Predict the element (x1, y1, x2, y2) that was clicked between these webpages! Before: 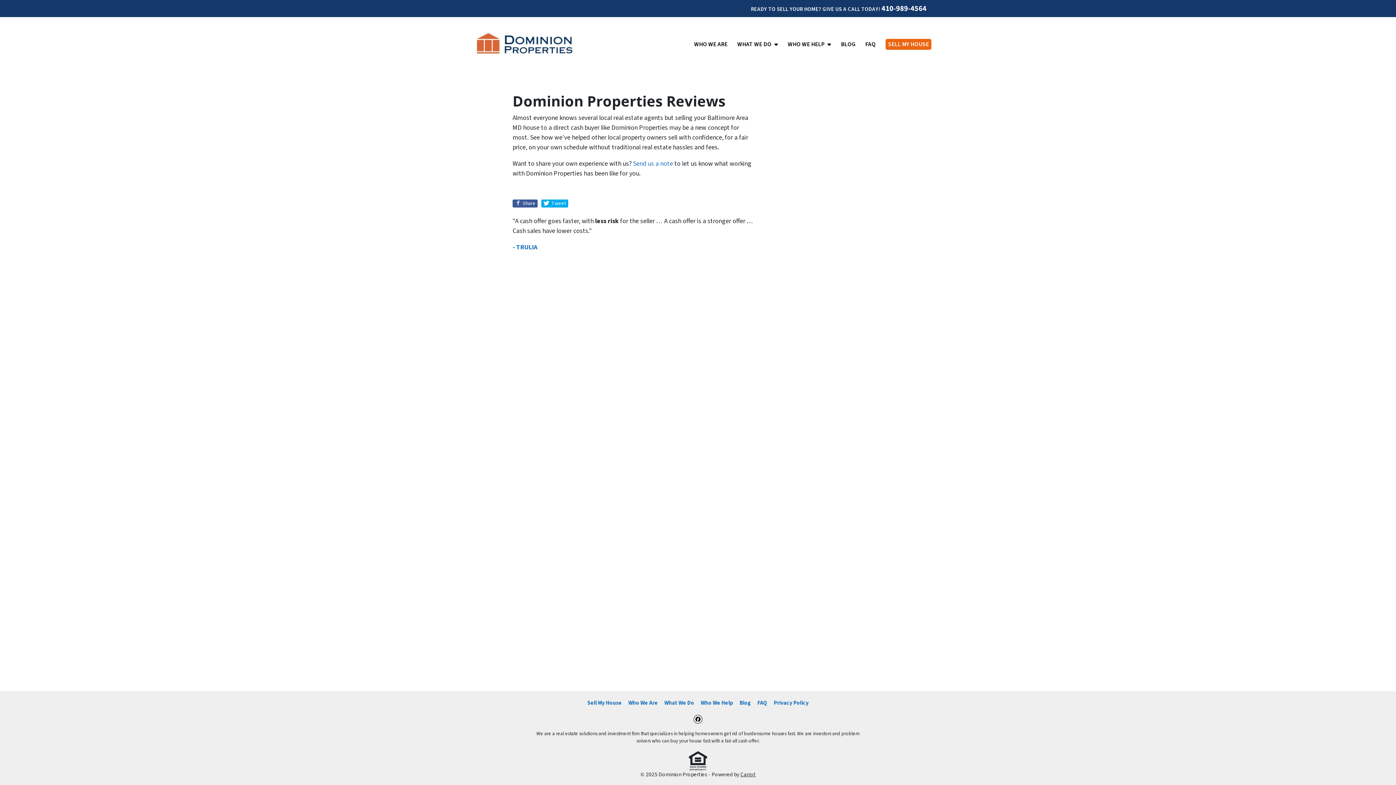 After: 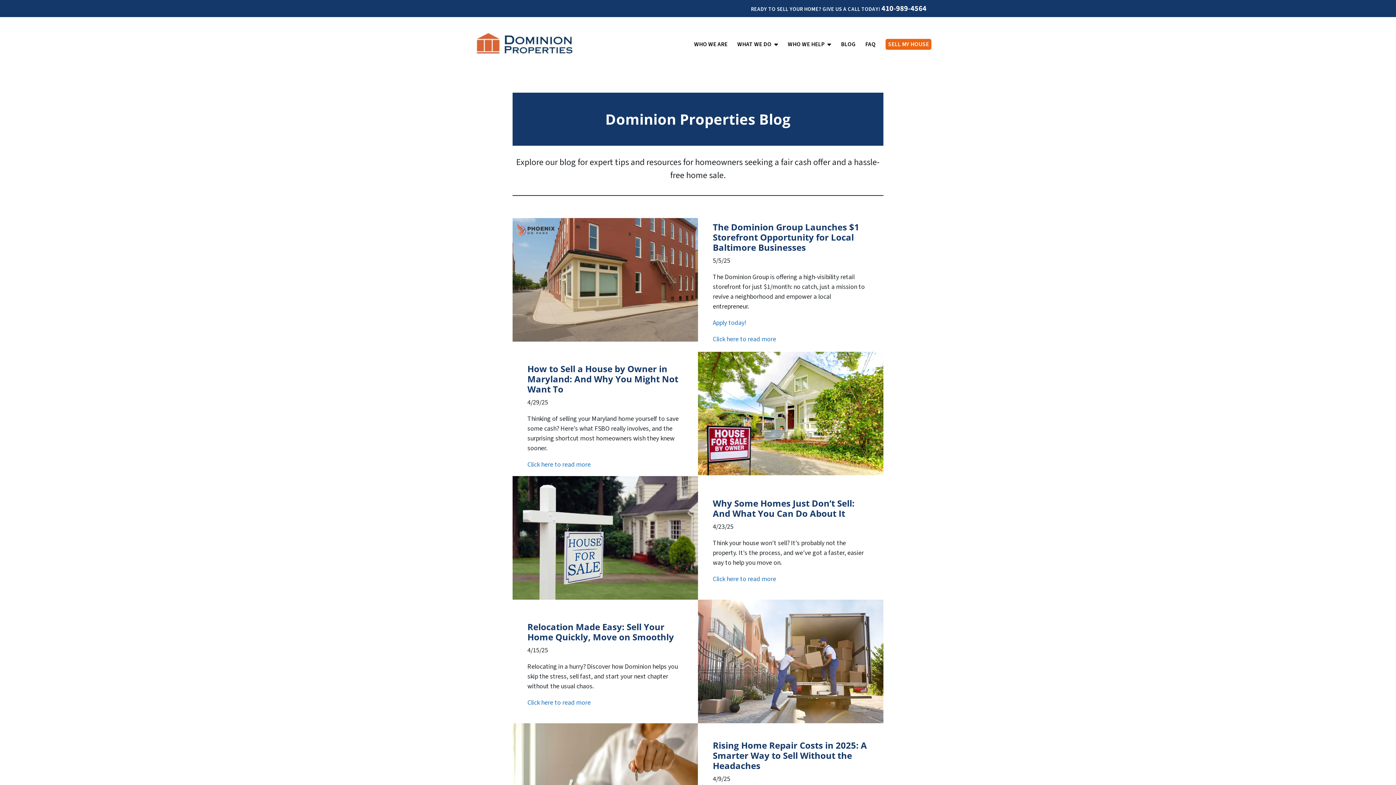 Action: label: Blog bbox: (736, 698, 754, 708)